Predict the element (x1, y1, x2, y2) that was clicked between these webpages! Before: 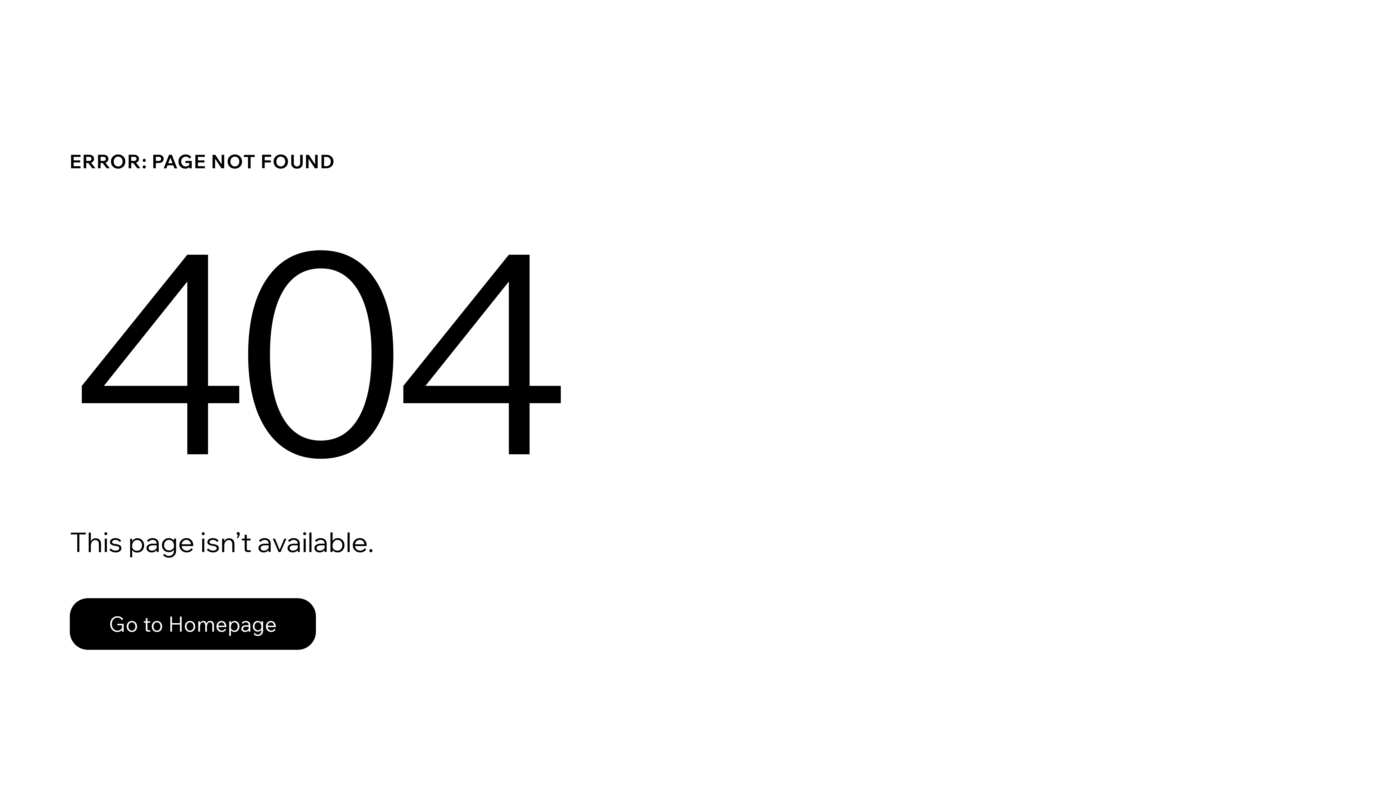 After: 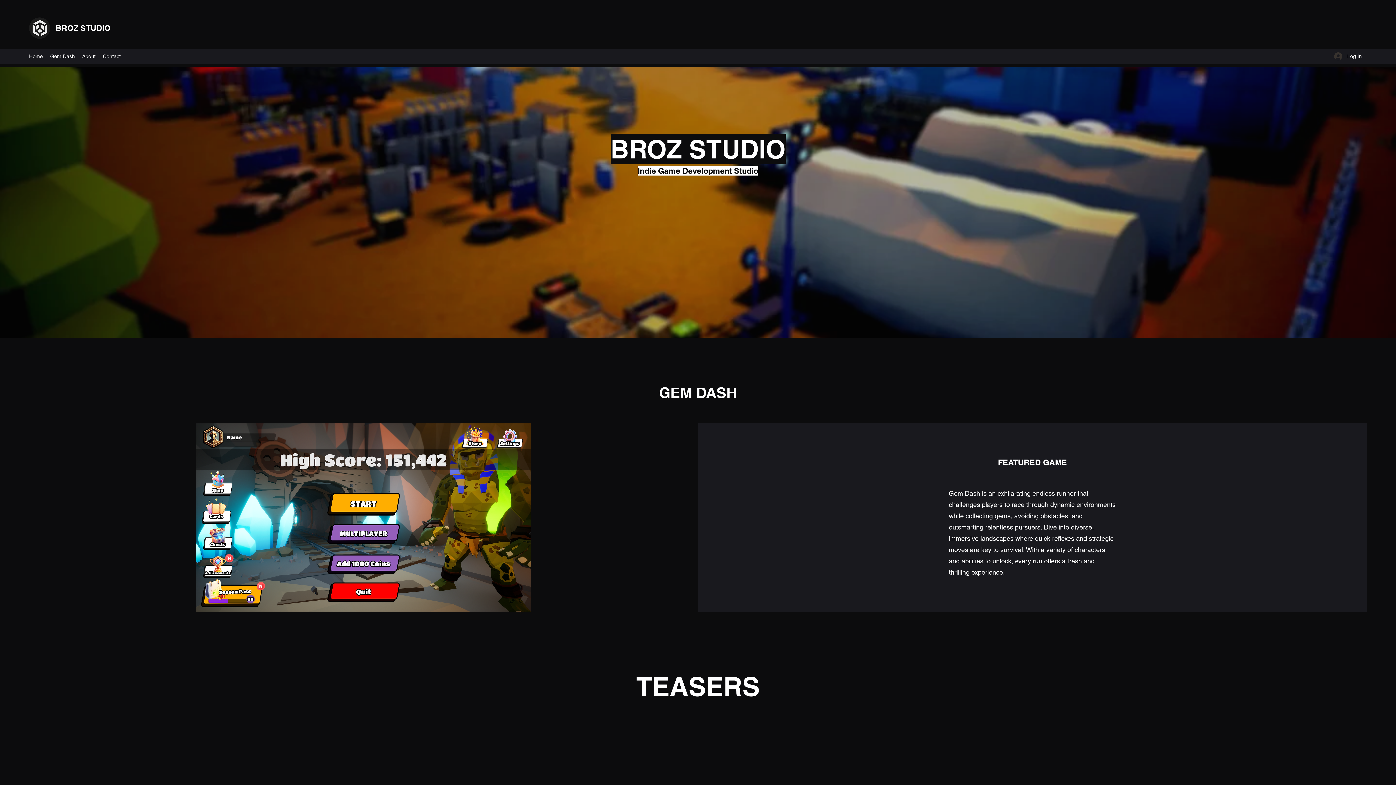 Action: label: Go to Homepage bbox: (69, 598, 316, 650)